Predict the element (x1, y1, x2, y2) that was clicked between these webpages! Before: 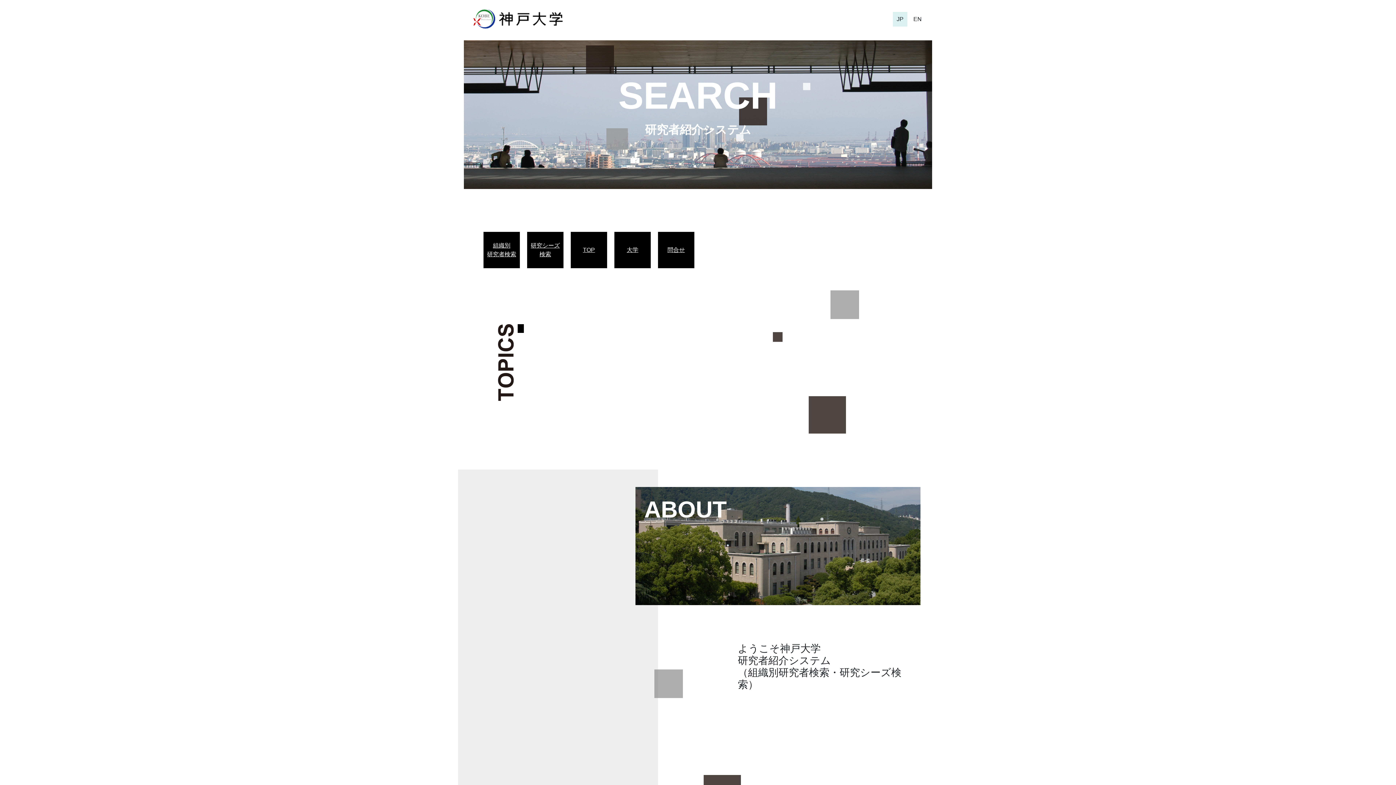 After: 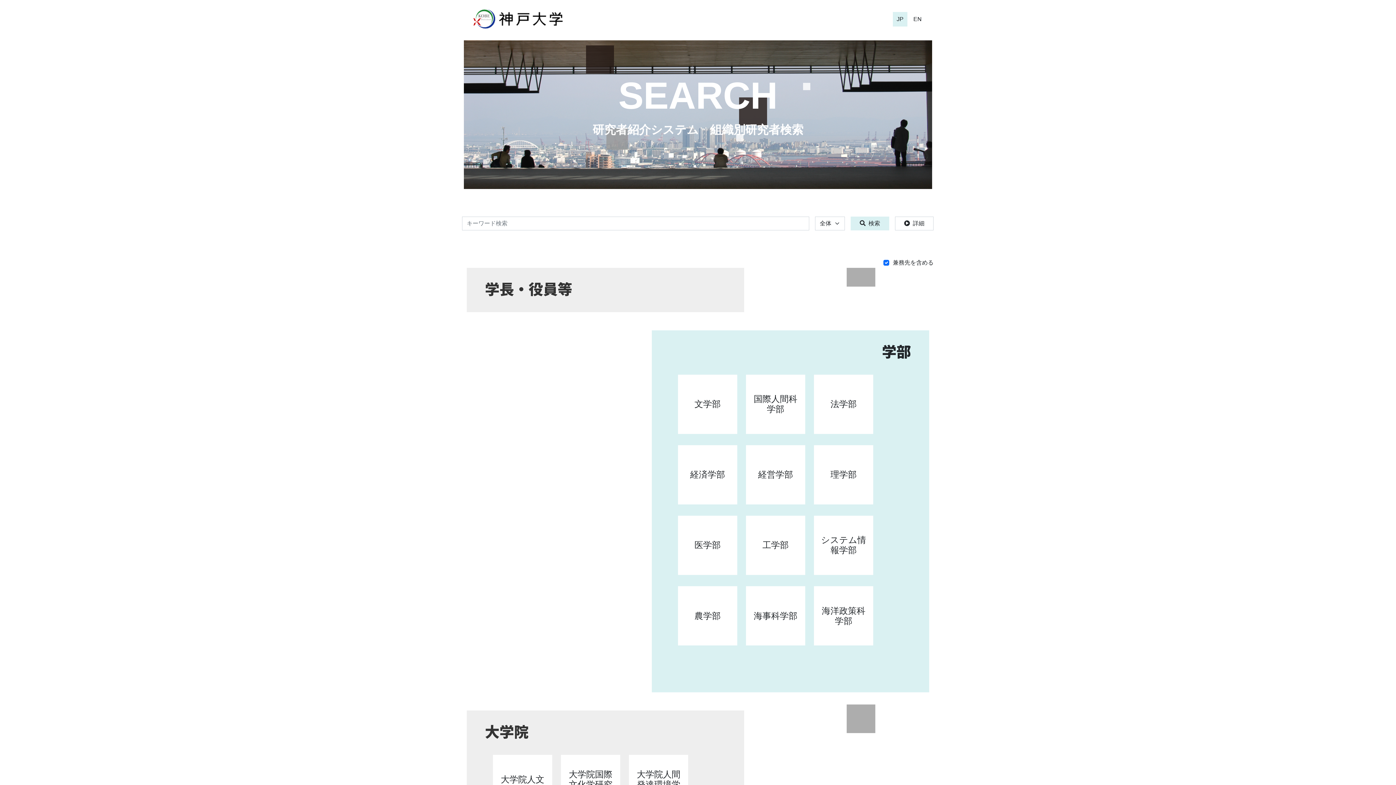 Action: bbox: (487, 241, 516, 258) label: 組織別
研究者検索